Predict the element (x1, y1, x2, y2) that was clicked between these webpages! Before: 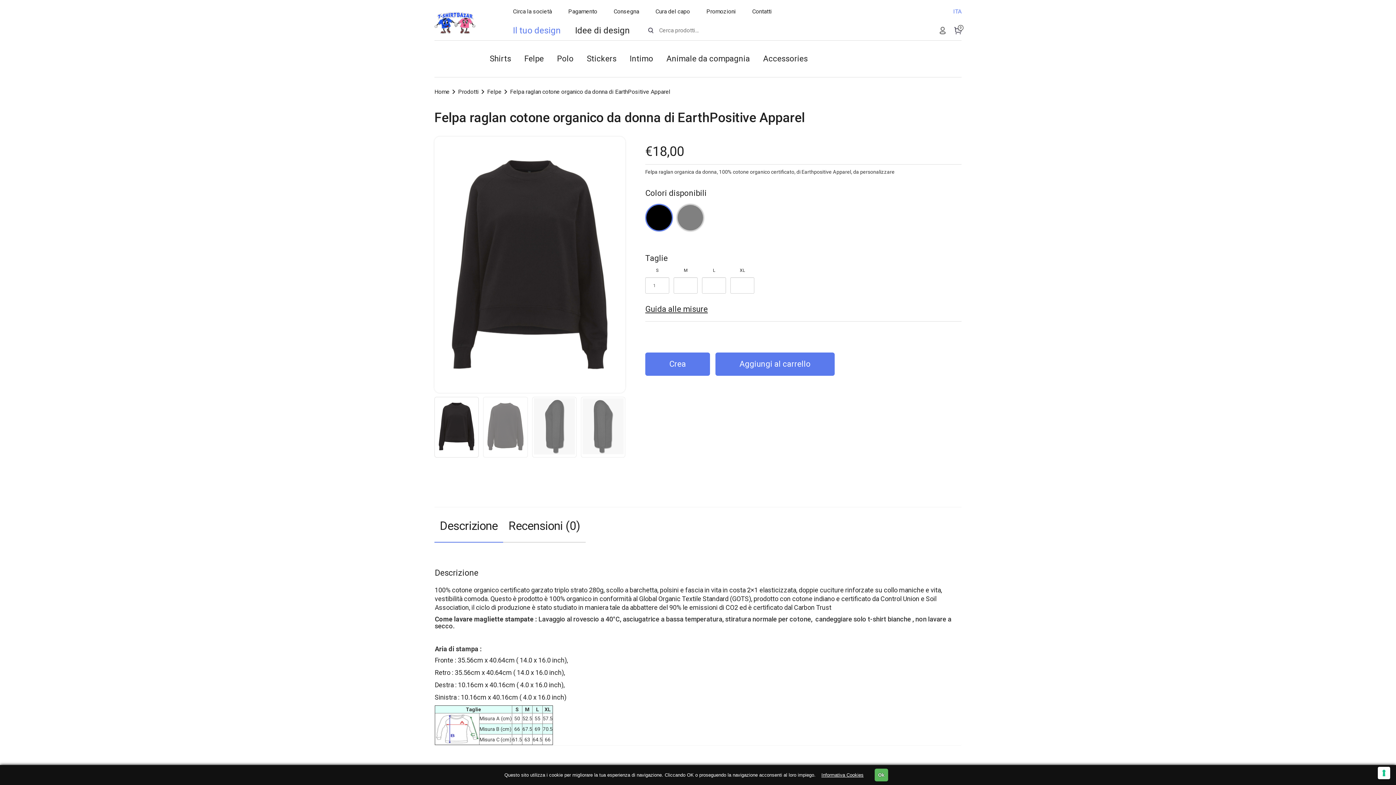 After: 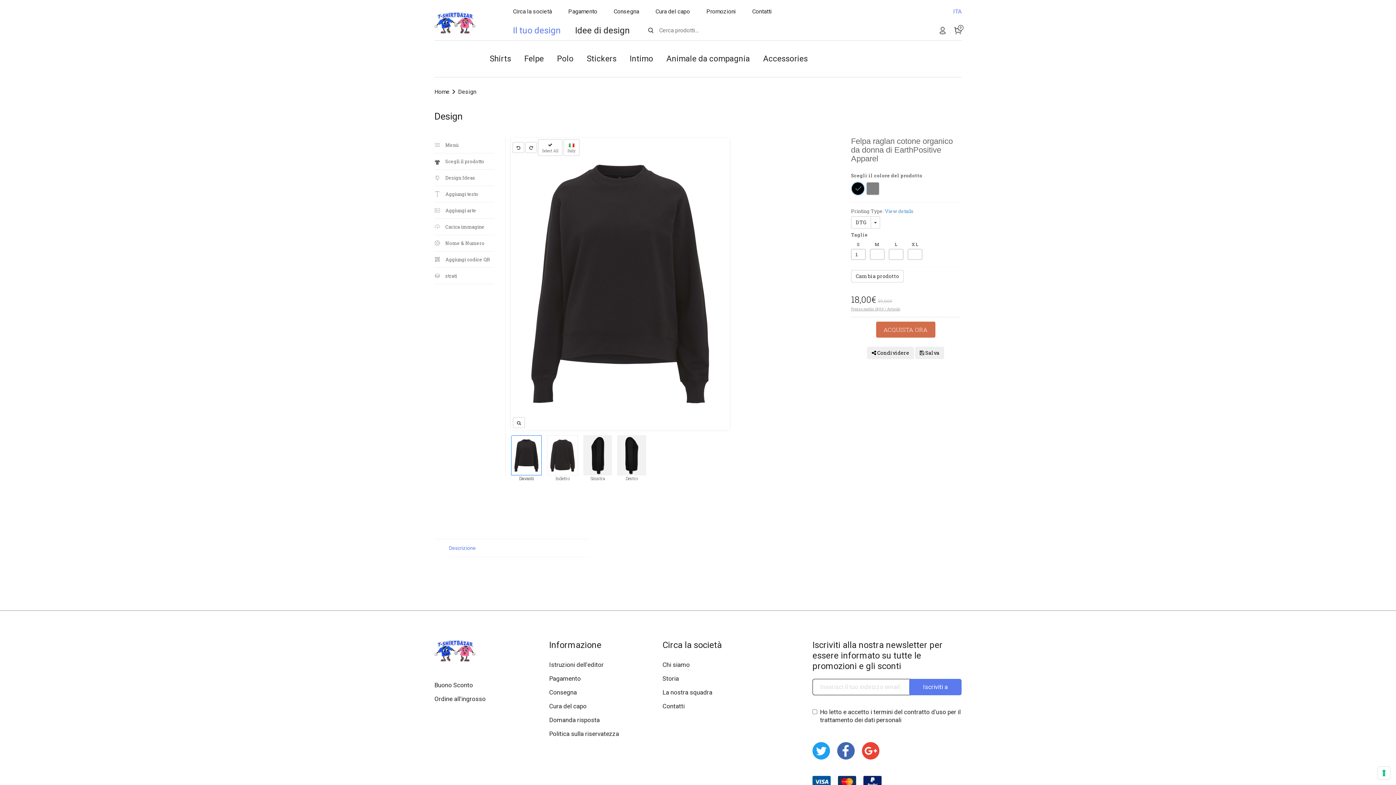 Action: label: Crea bbox: (645, 352, 710, 376)